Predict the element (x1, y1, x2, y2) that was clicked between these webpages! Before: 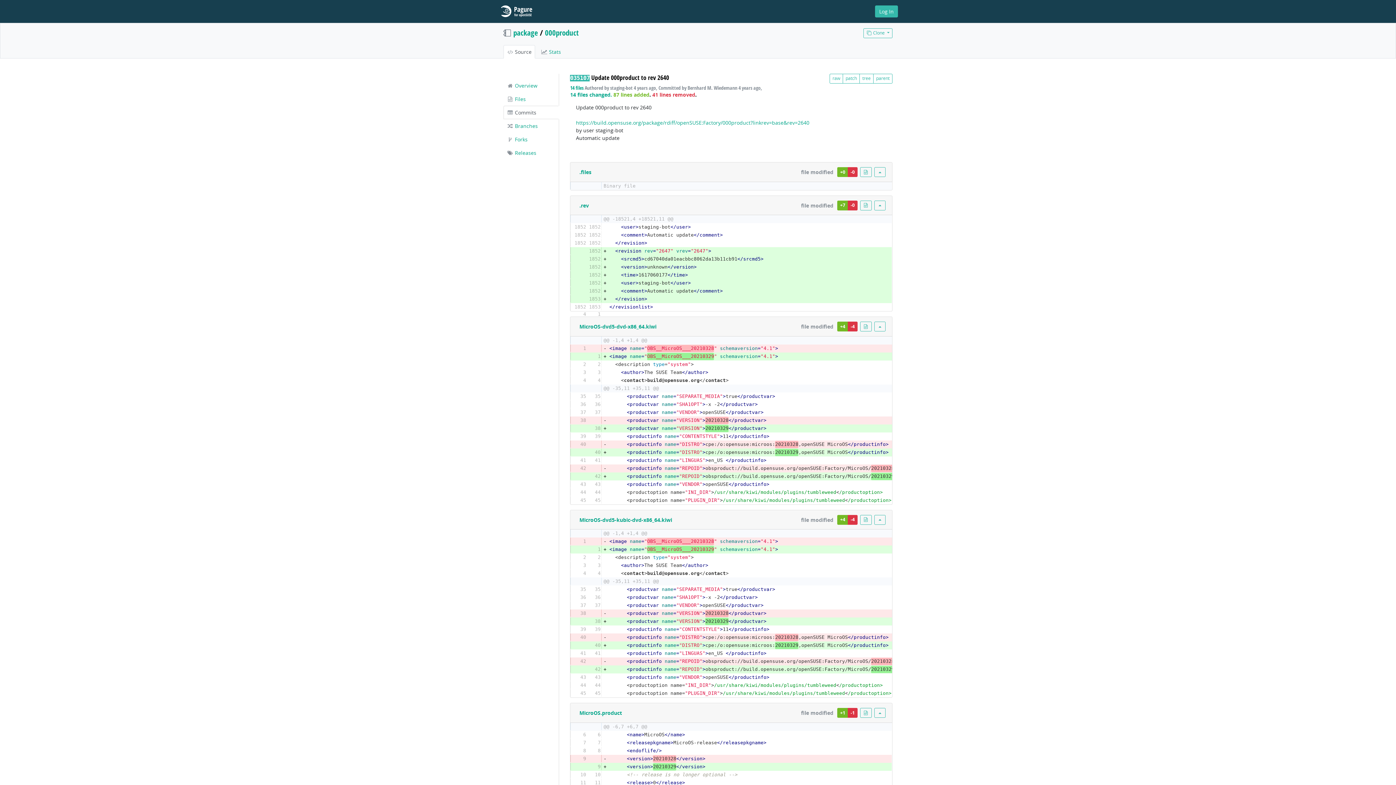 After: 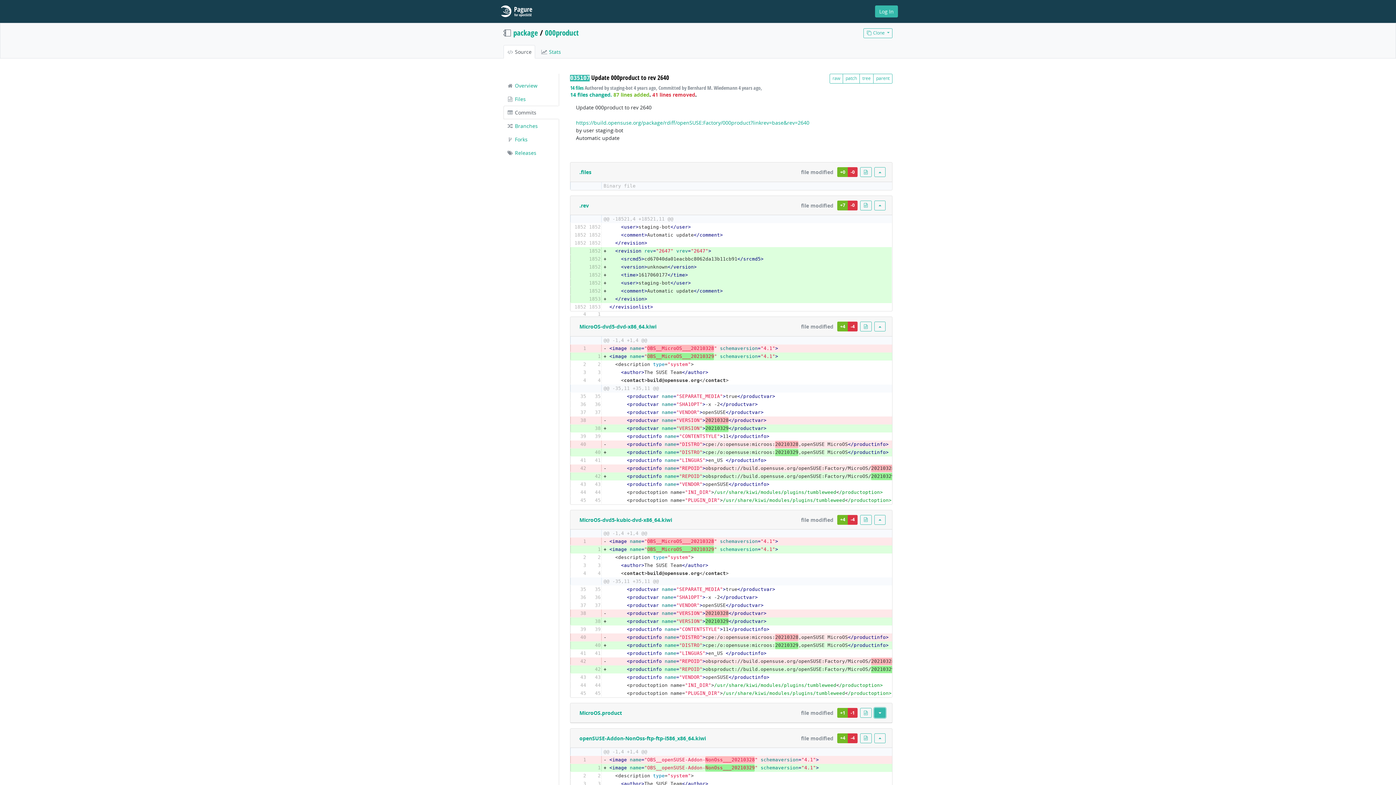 Action: bbox: (874, 708, 885, 718)